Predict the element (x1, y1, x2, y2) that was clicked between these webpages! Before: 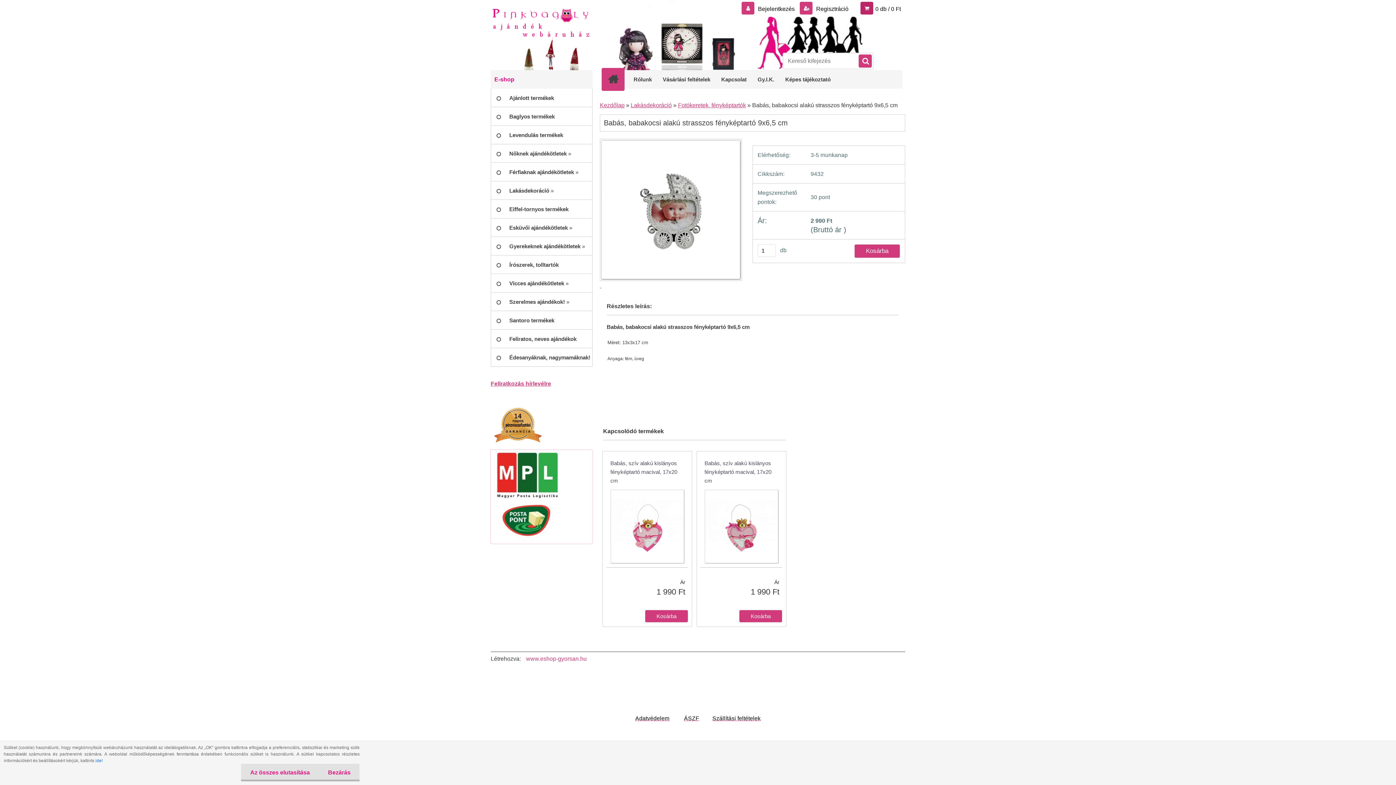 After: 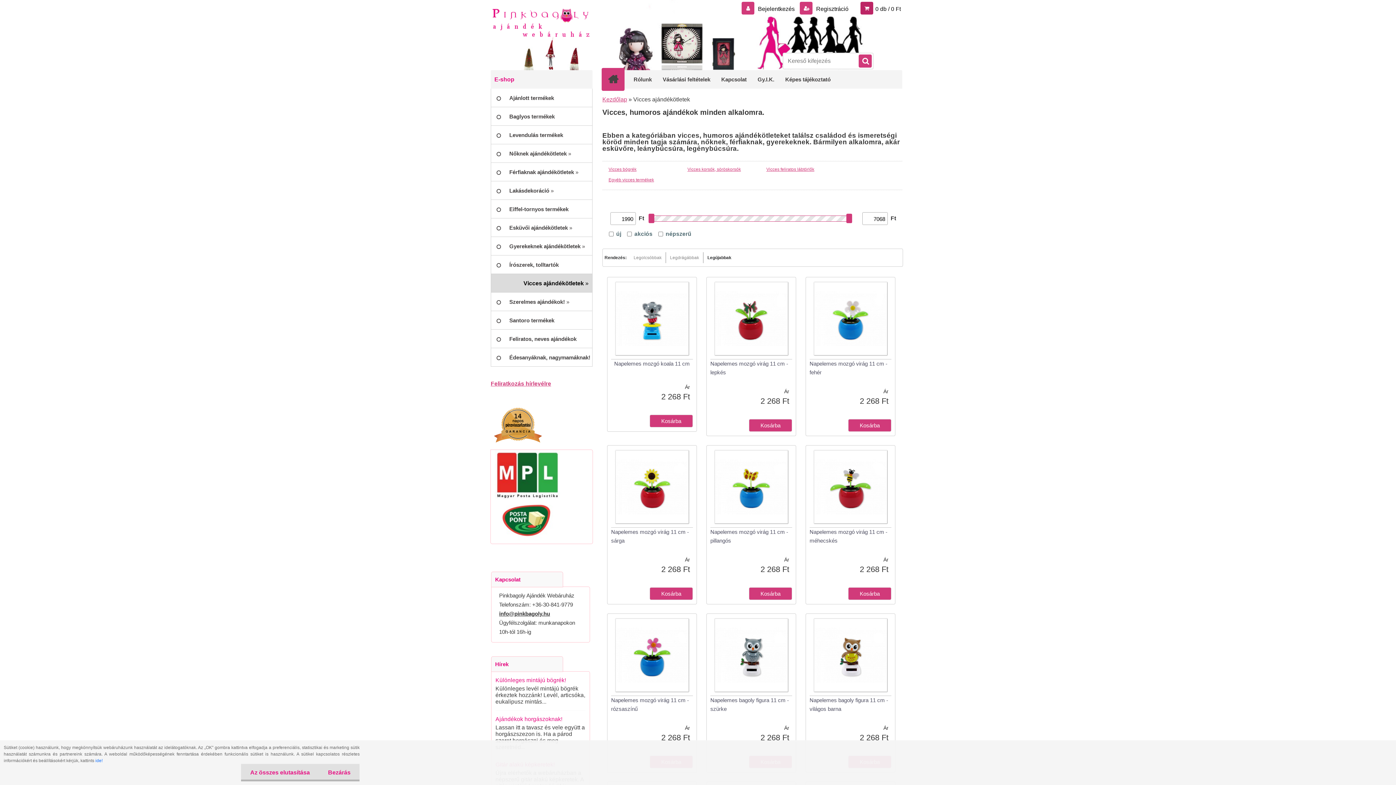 Action: label: Vicces ajándékötletek » bbox: (490, 274, 592, 292)